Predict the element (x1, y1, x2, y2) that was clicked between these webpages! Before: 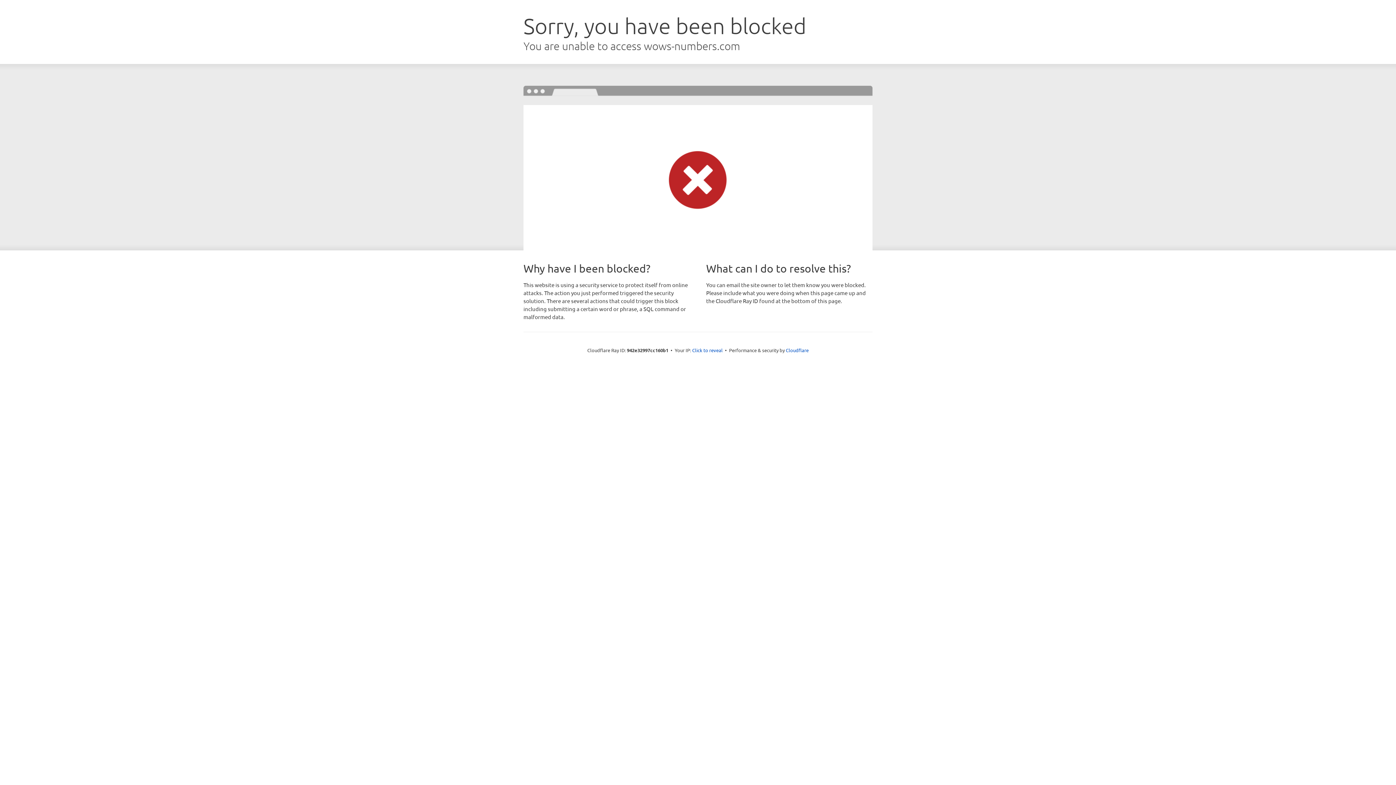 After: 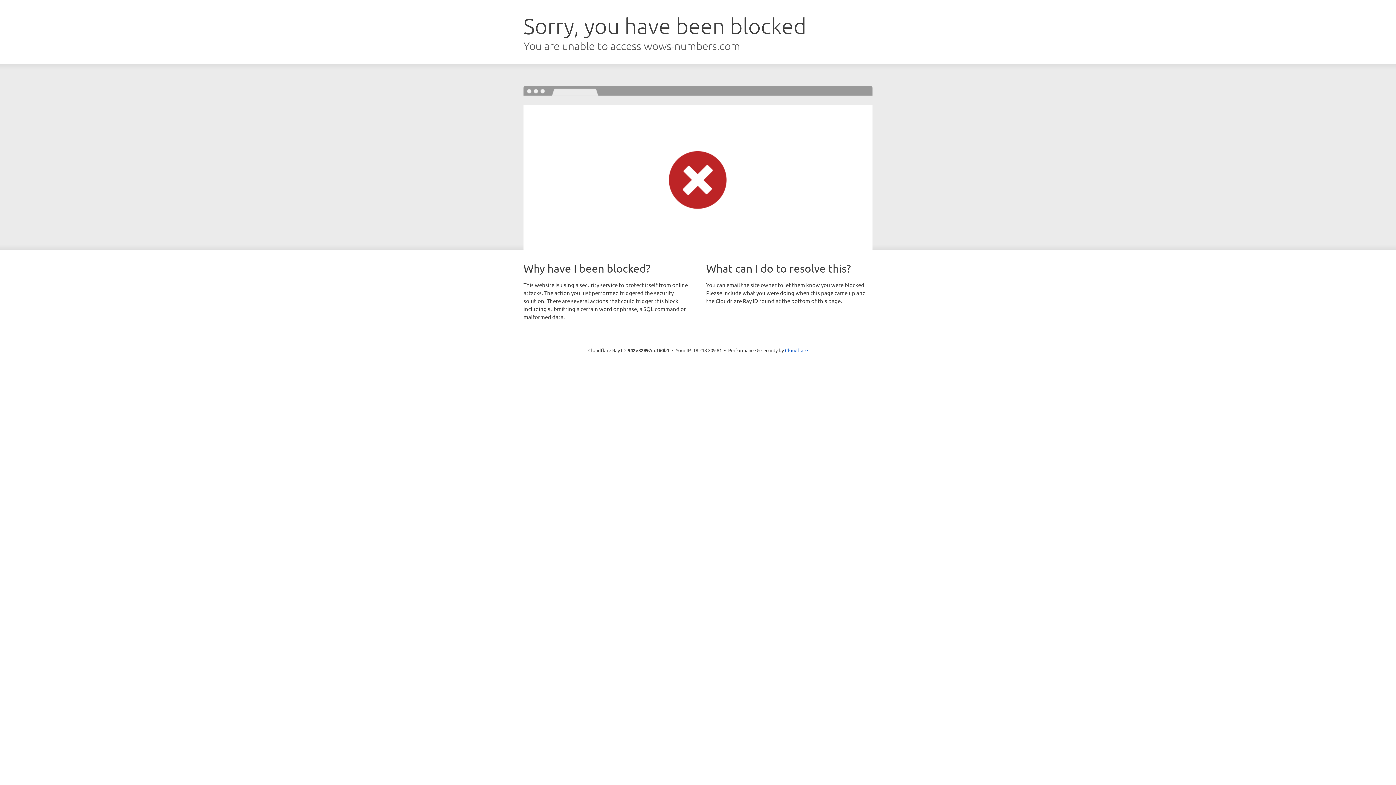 Action: bbox: (692, 346, 722, 353) label: Click to reveal